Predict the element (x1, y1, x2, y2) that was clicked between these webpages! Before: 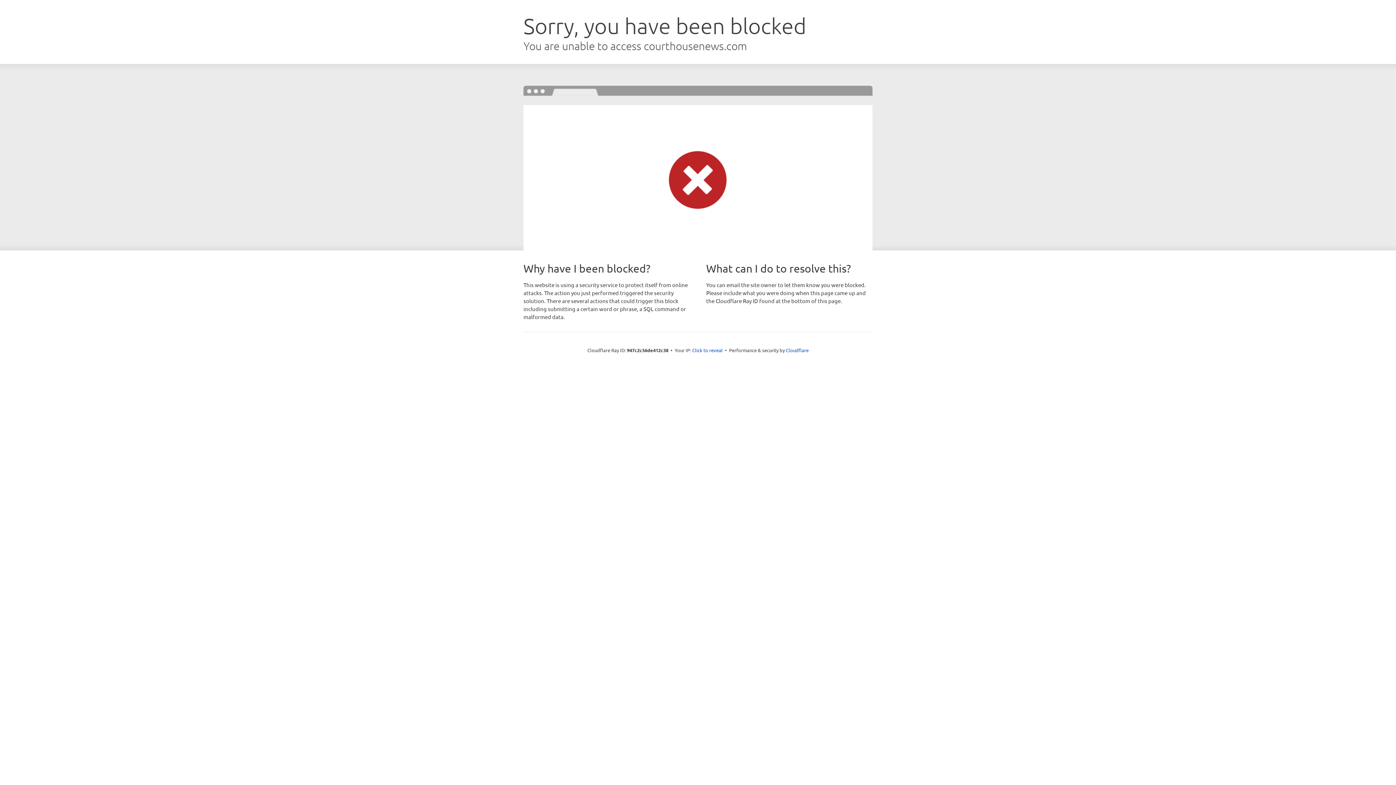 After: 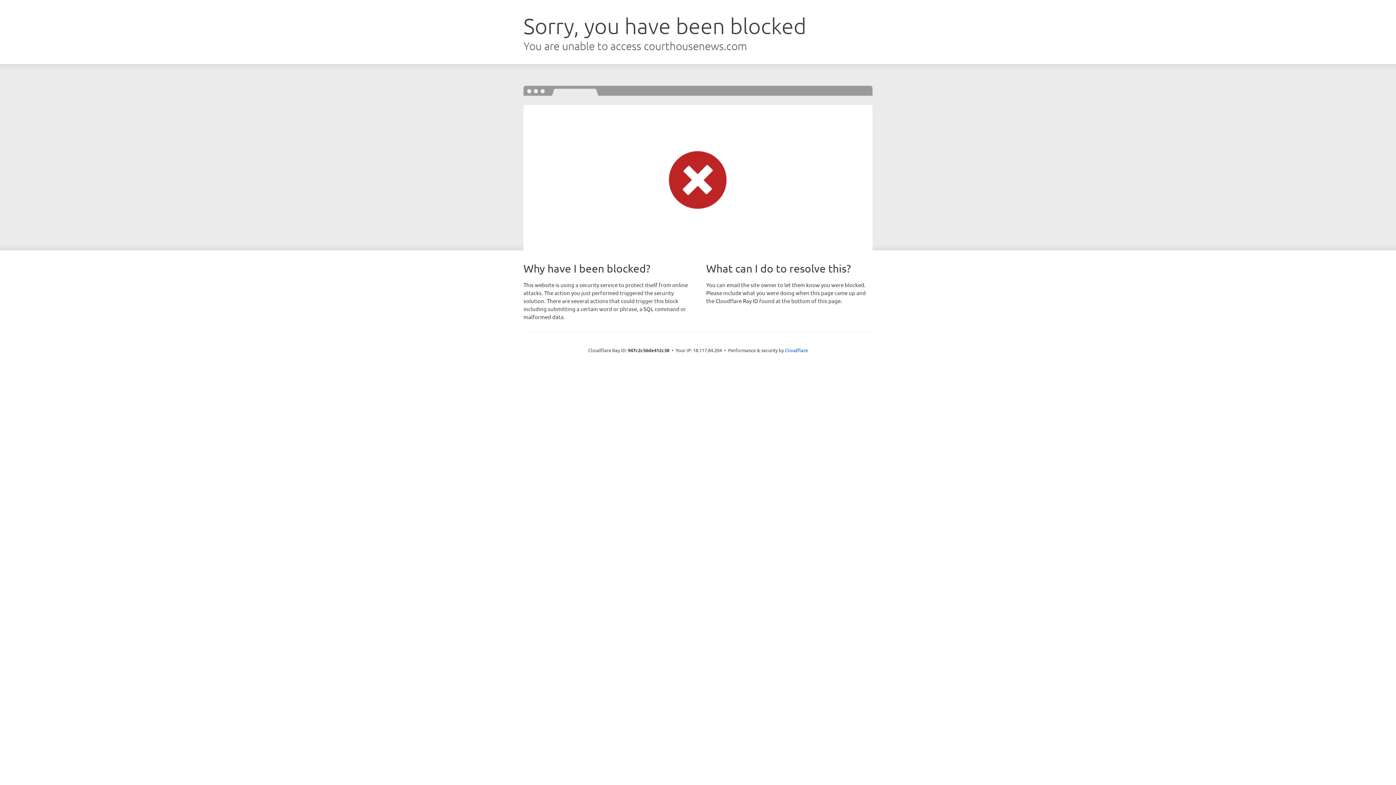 Action: label: Click to reveal bbox: (692, 346, 722, 353)